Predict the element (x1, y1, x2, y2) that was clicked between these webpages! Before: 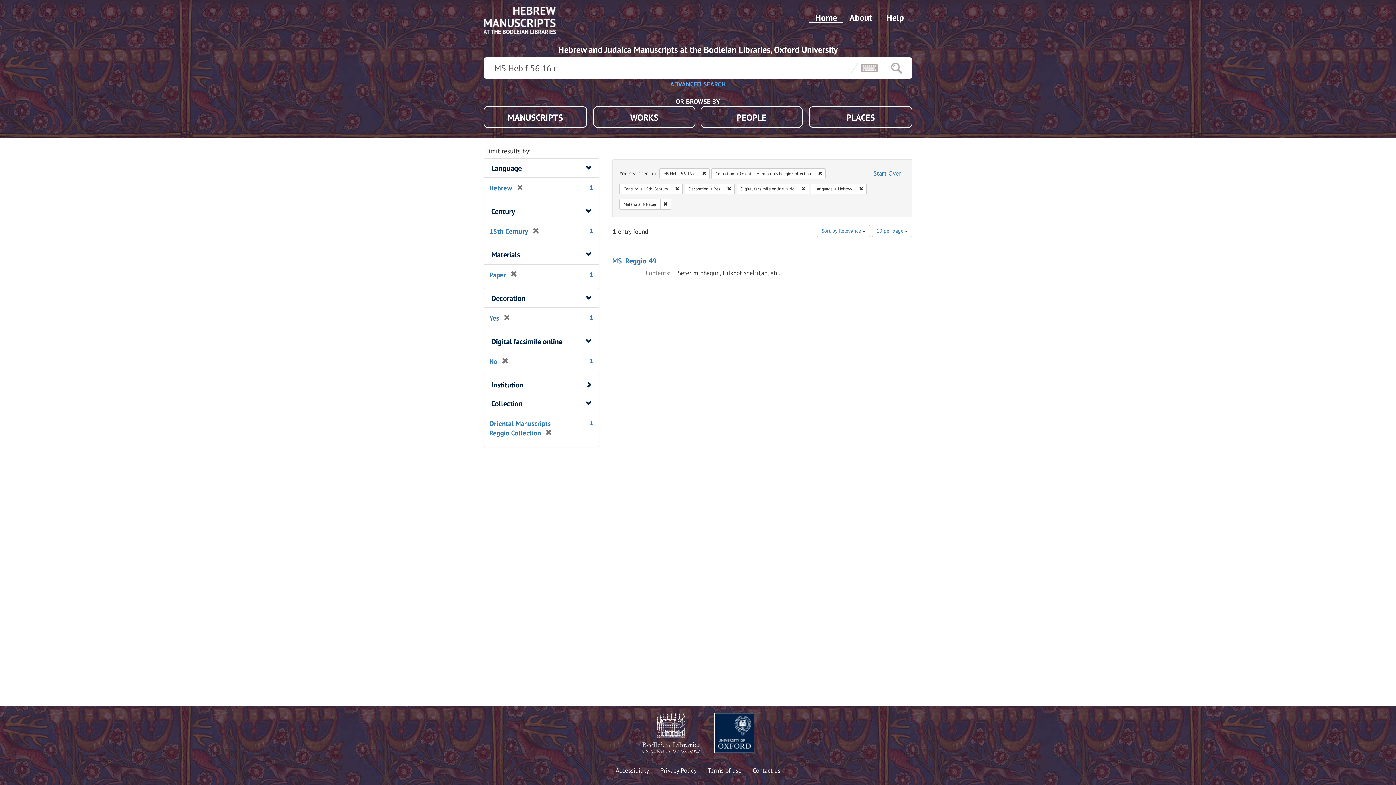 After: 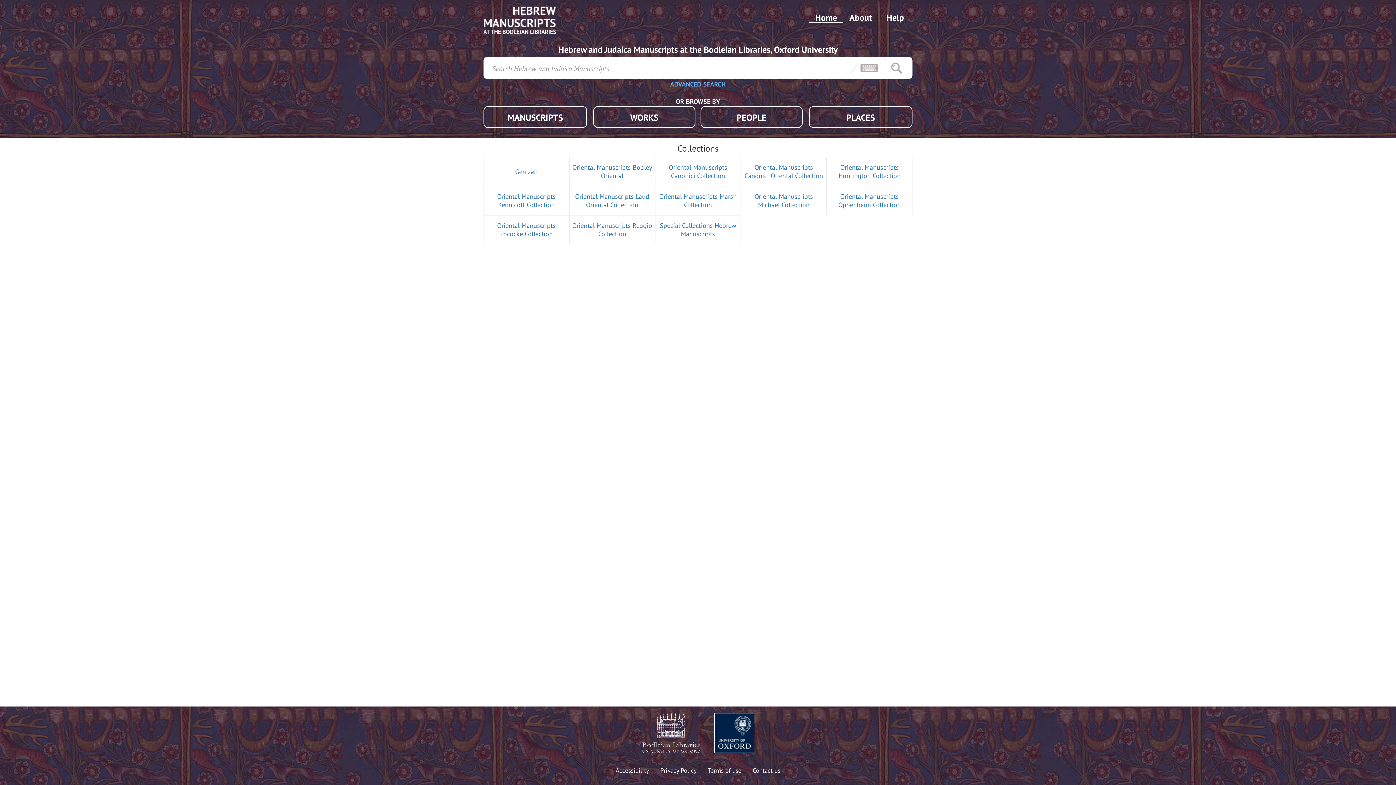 Action: bbox: (809, 11, 843, 23) label: Home